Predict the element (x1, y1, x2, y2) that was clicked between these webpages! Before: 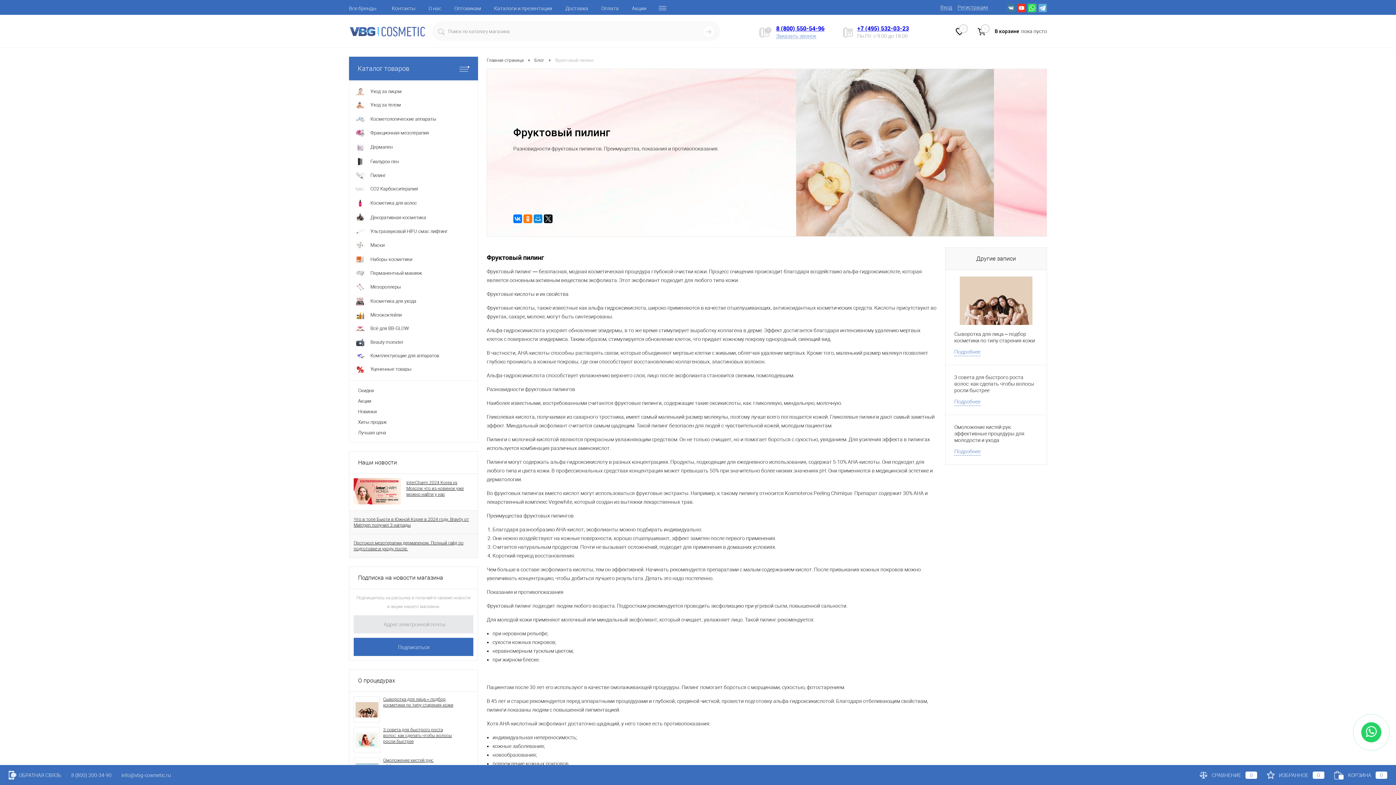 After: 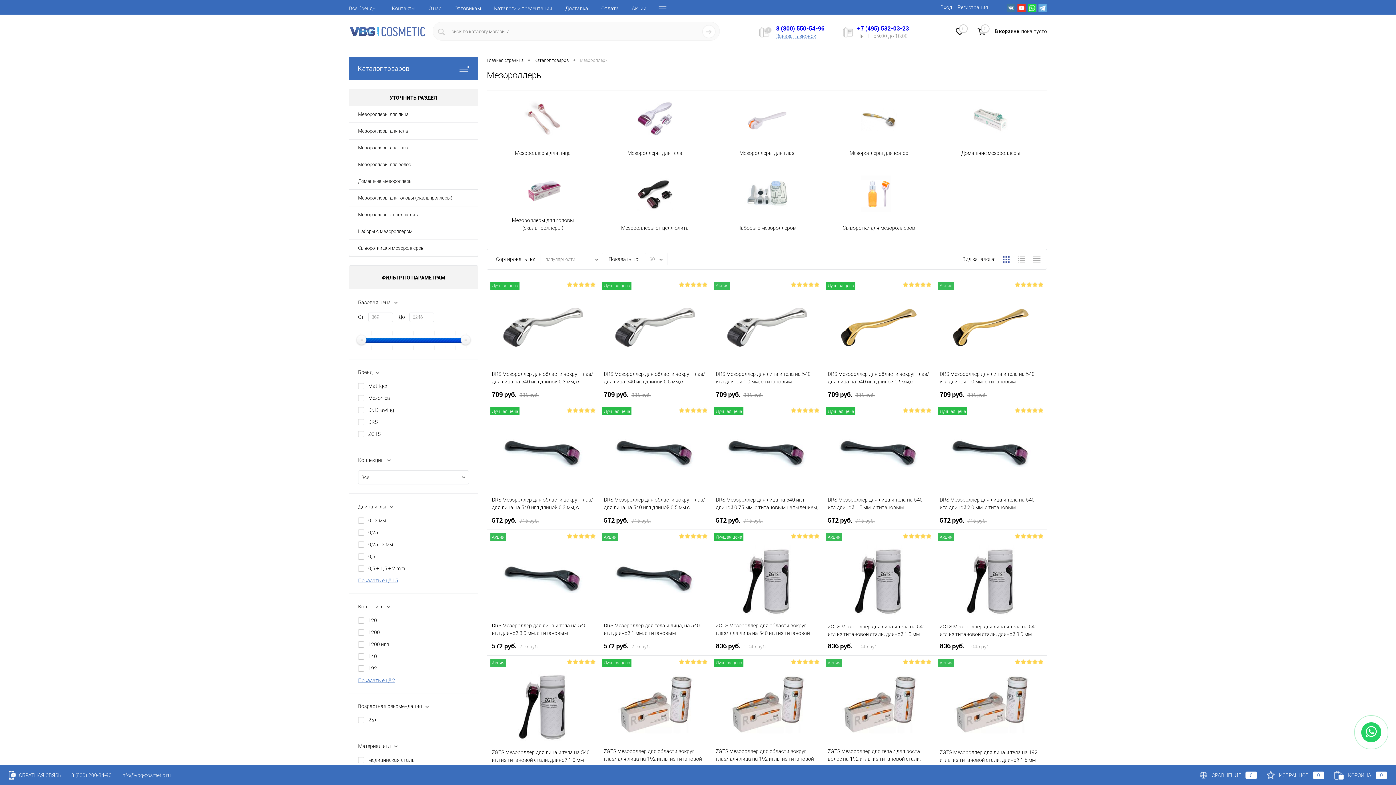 Action: label: 	Мезороллеры bbox: (349, 280, 477, 294)